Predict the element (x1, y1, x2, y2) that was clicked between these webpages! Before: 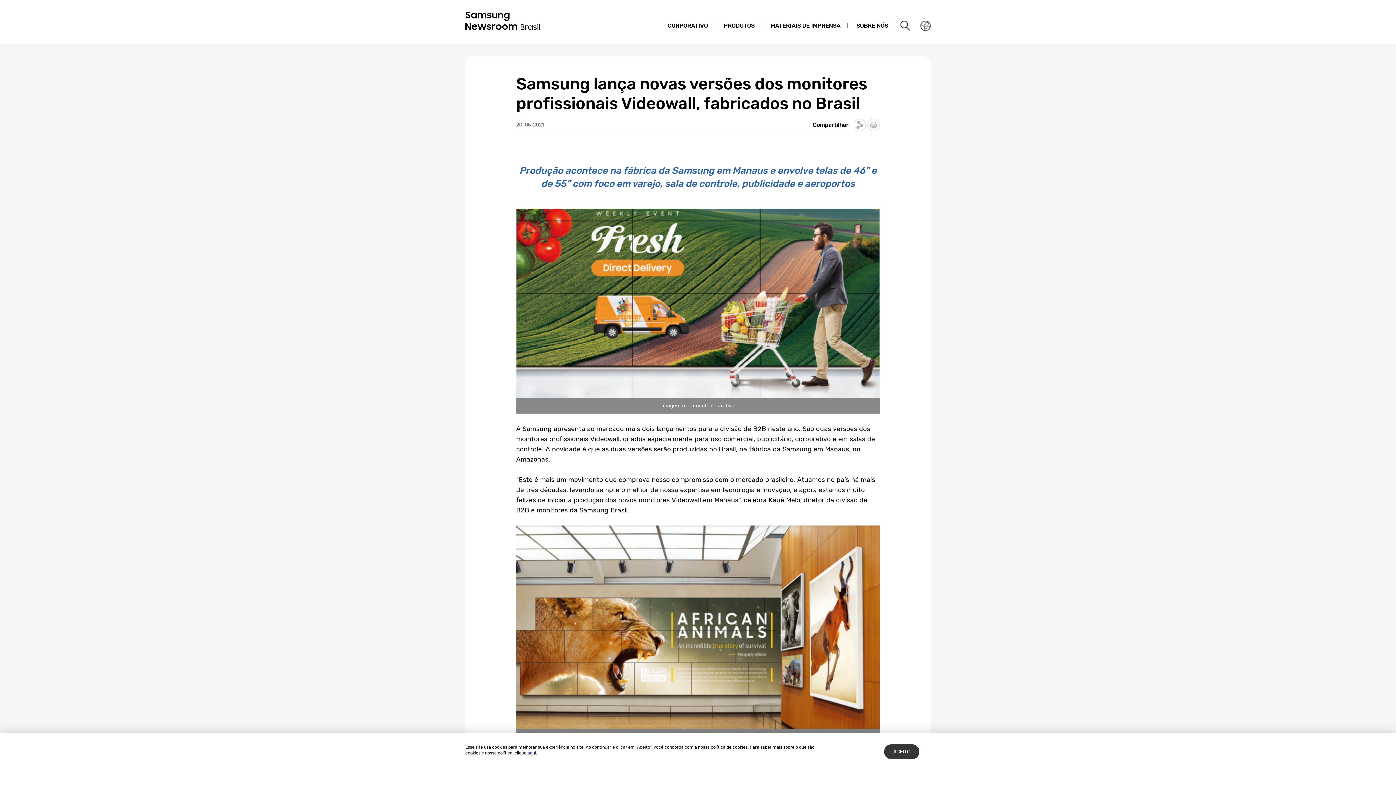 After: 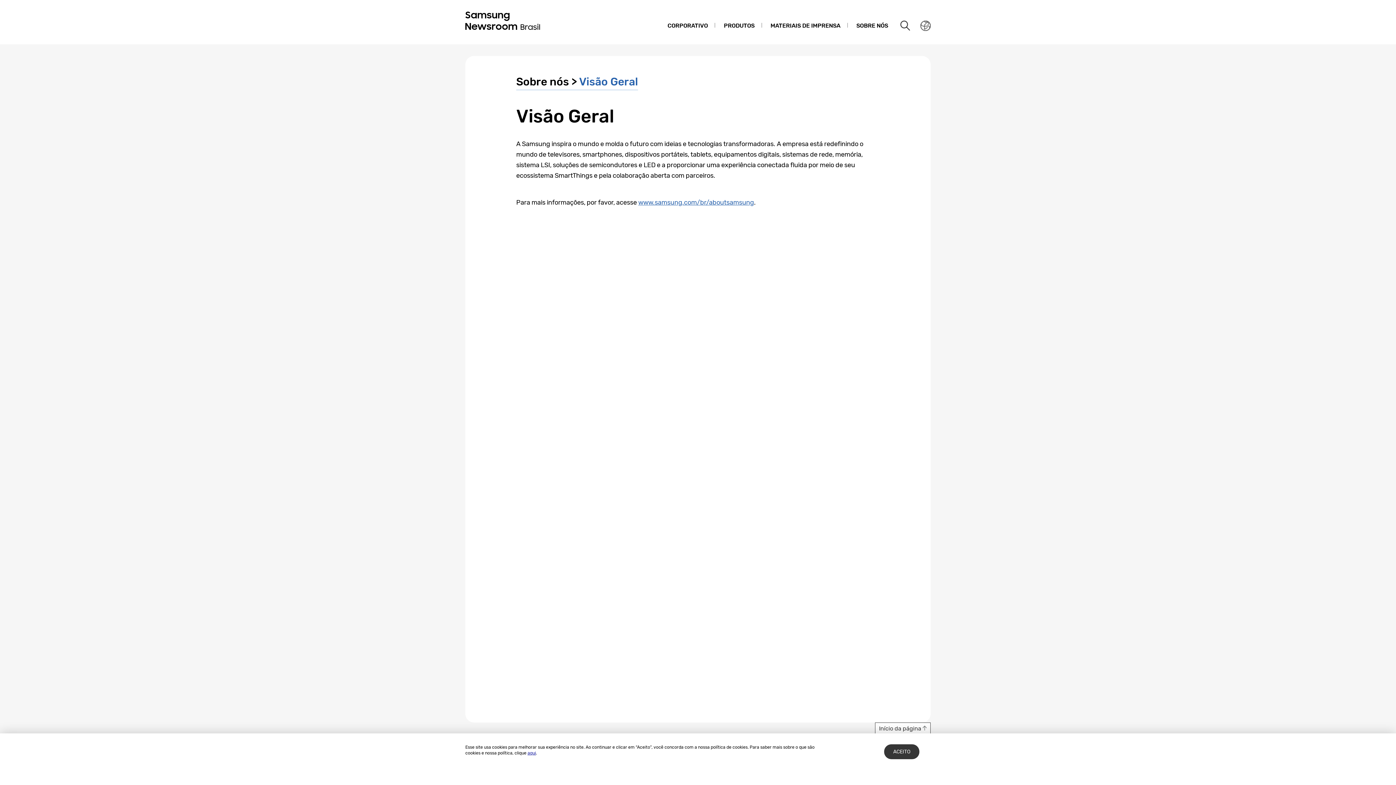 Action: bbox: (849, 14, 895, 37) label: SOBRE NÓS